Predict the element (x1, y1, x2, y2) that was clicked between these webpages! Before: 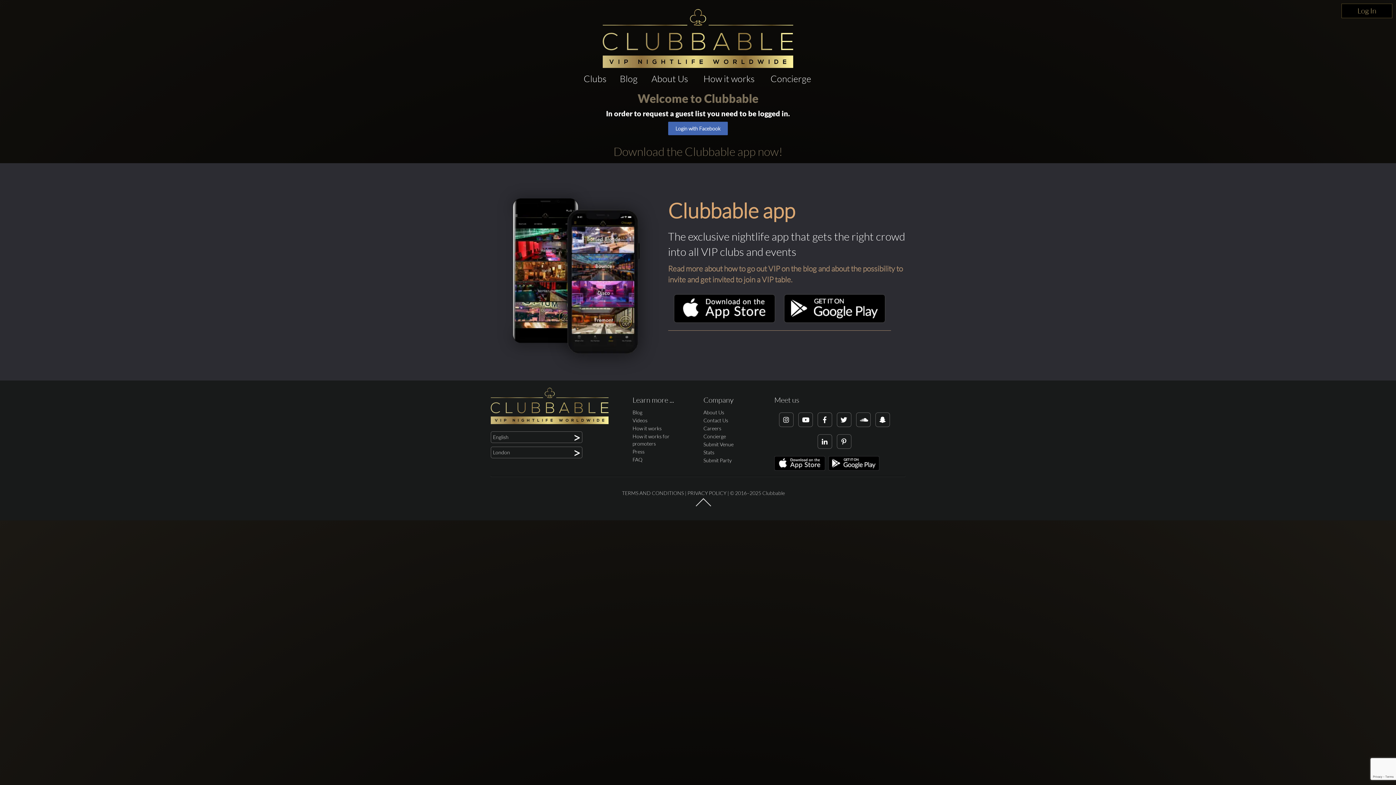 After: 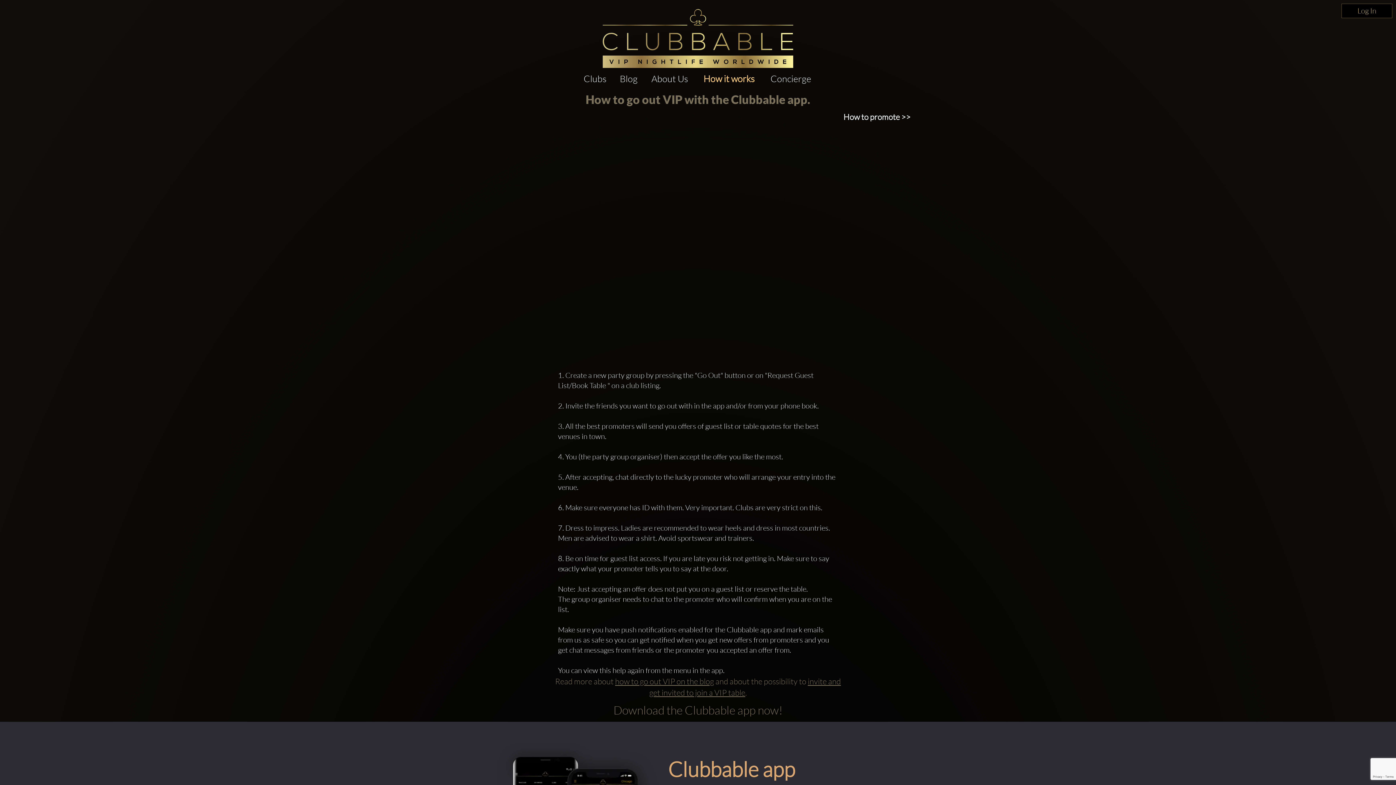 Action: bbox: (632, 425, 661, 431) label: How it works